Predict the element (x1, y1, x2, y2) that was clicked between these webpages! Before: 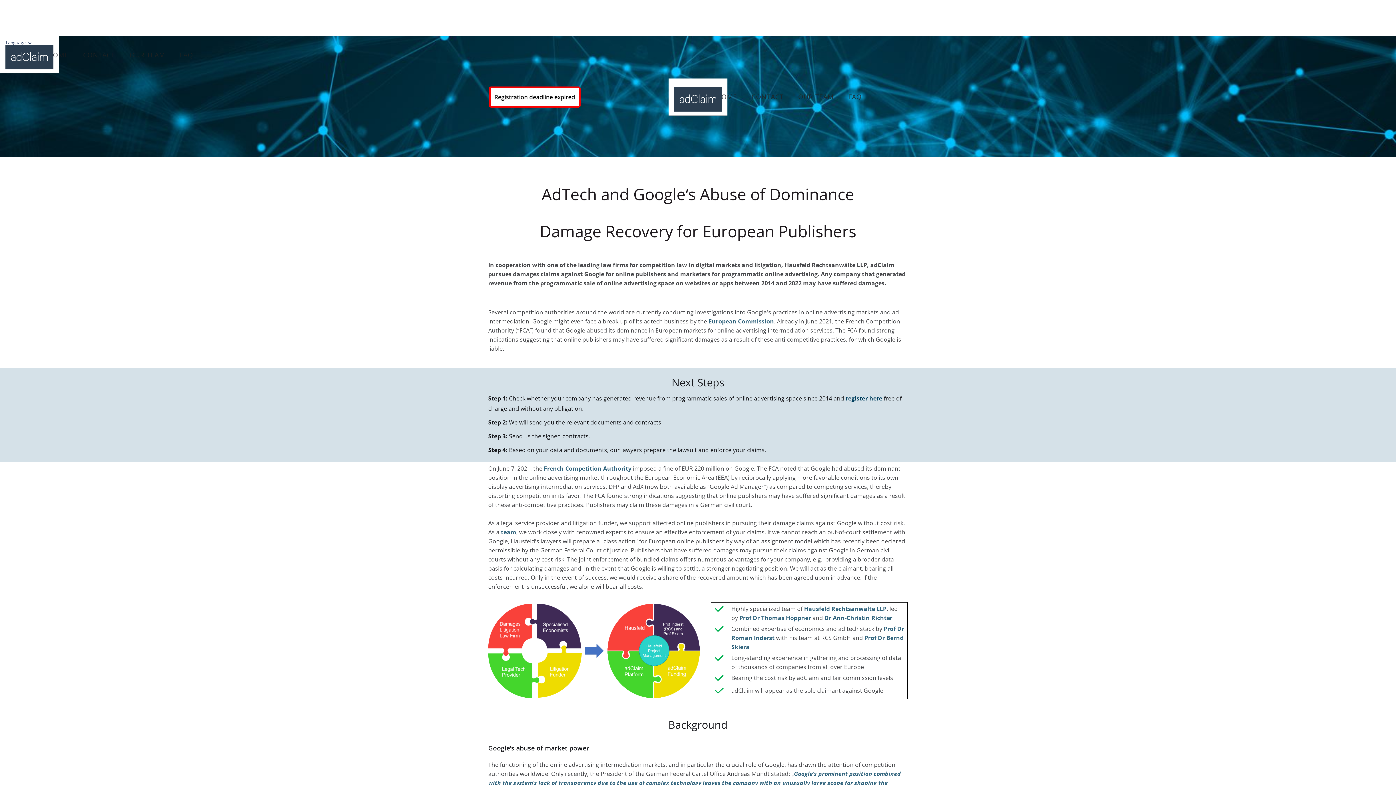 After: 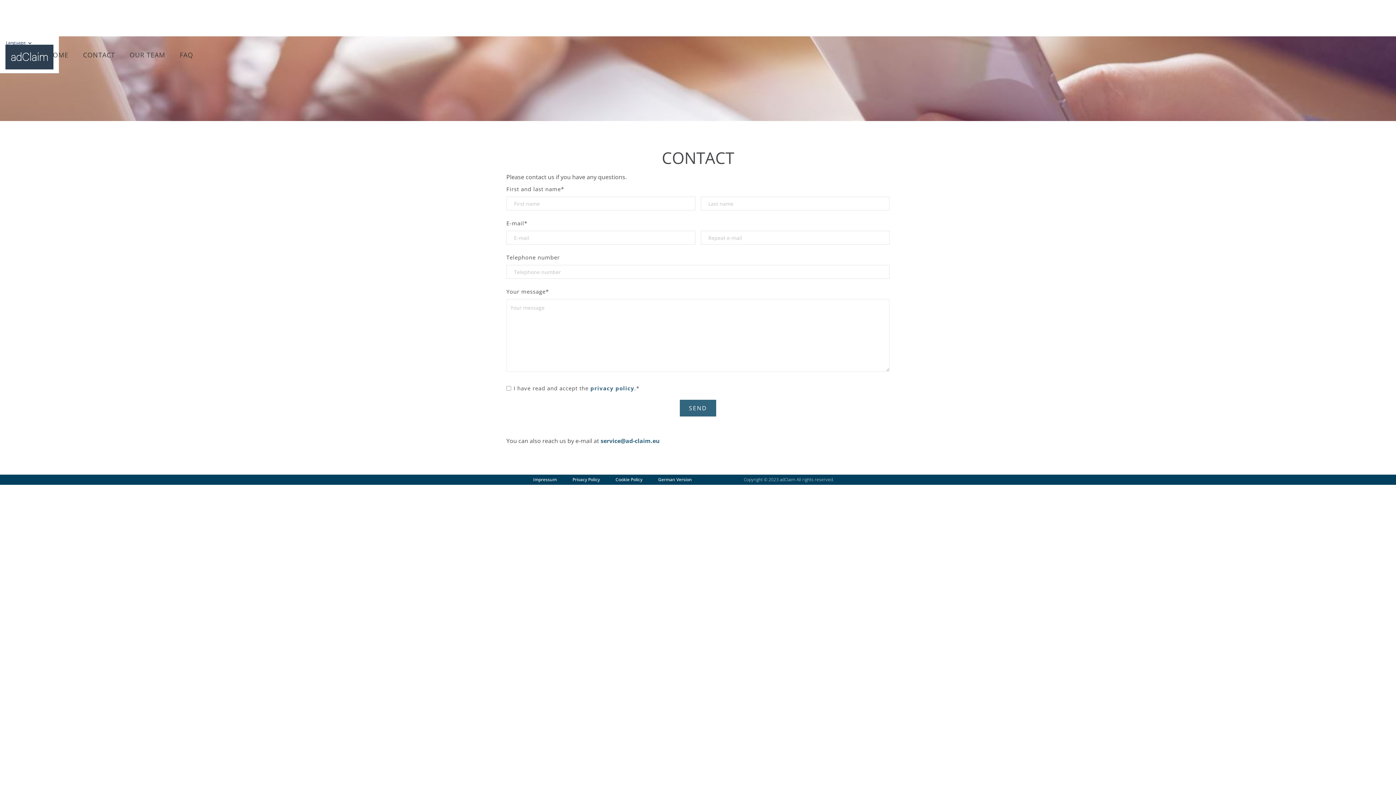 Action: label: CONTACT bbox: (75, 47, 122, 61)